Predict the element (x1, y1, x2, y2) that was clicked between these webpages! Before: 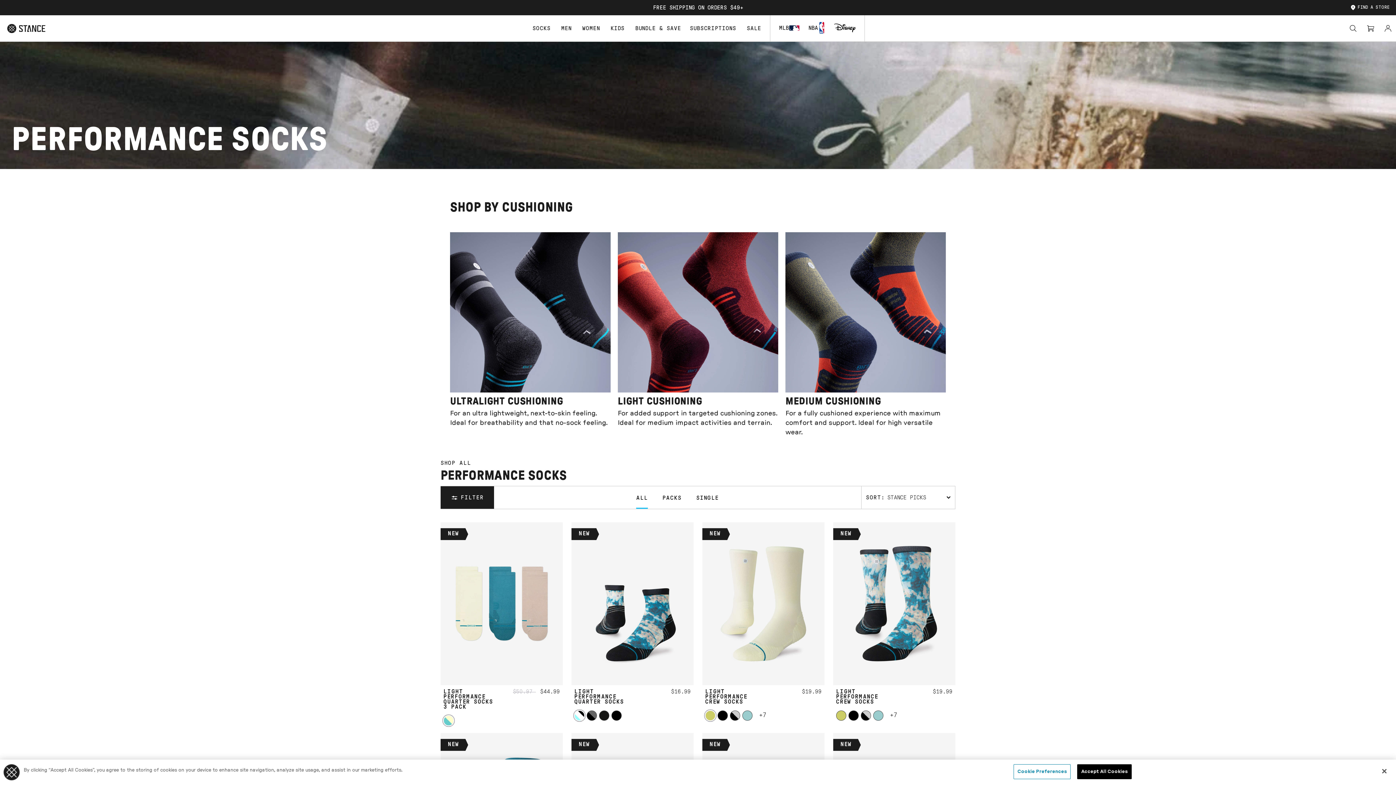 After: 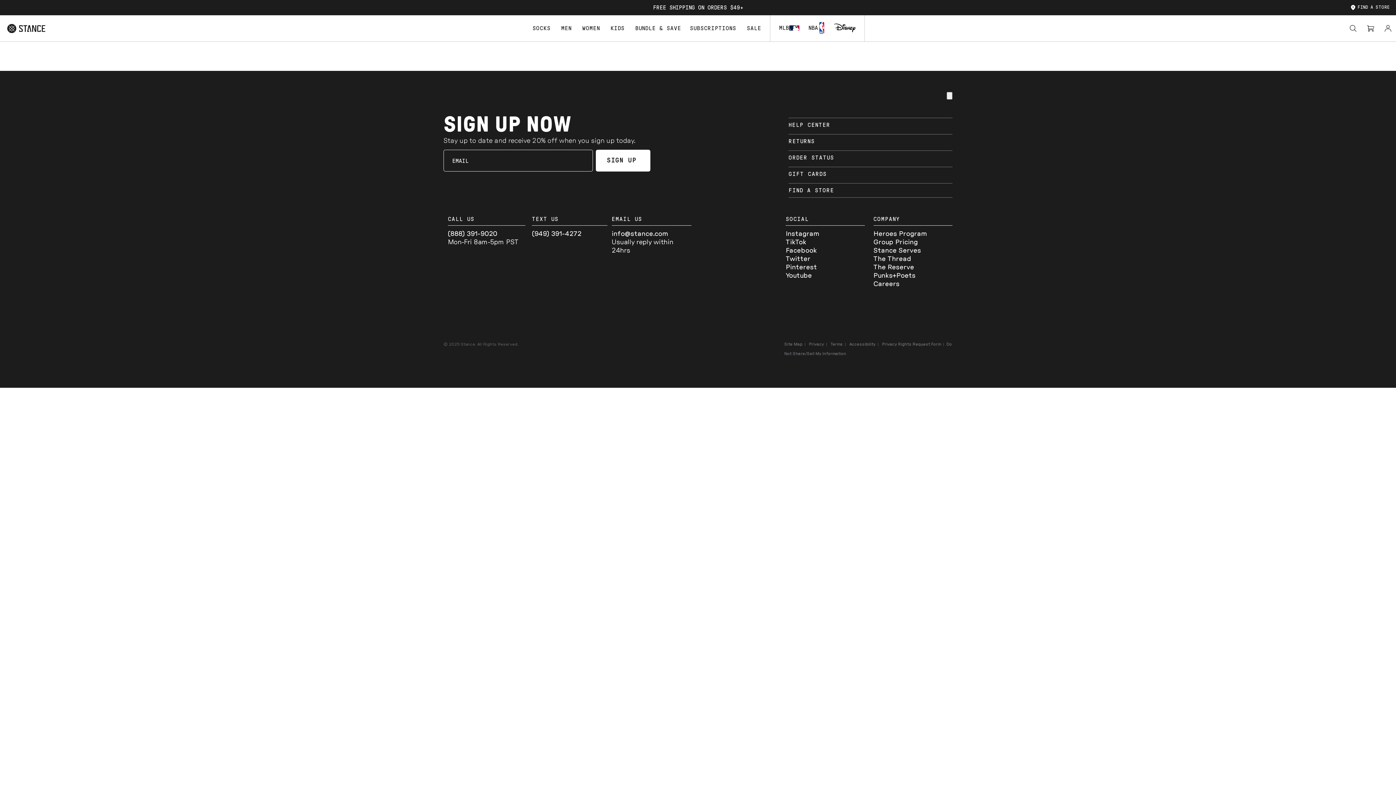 Action: bbox: (443, 716, 456, 730) label: Butter
Product swatch type of Butter.